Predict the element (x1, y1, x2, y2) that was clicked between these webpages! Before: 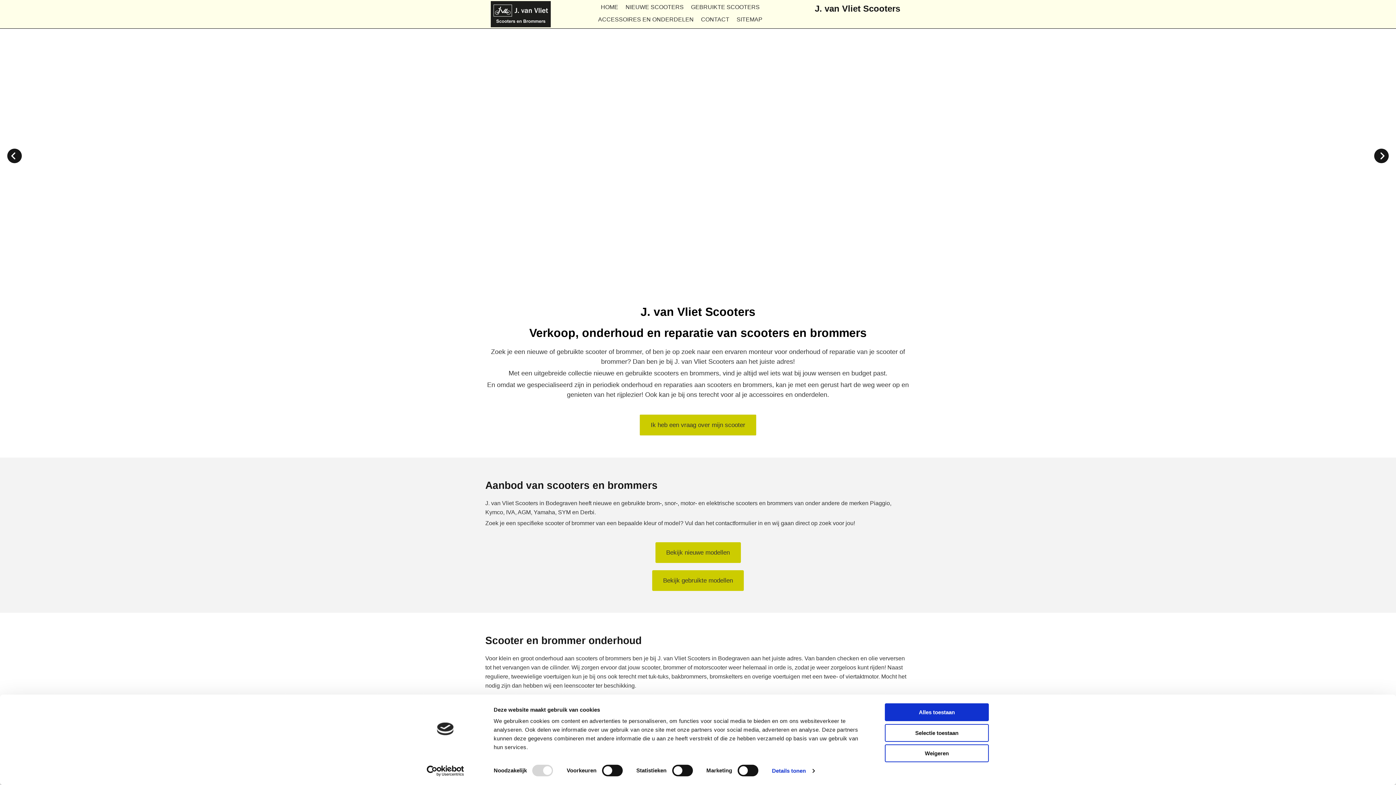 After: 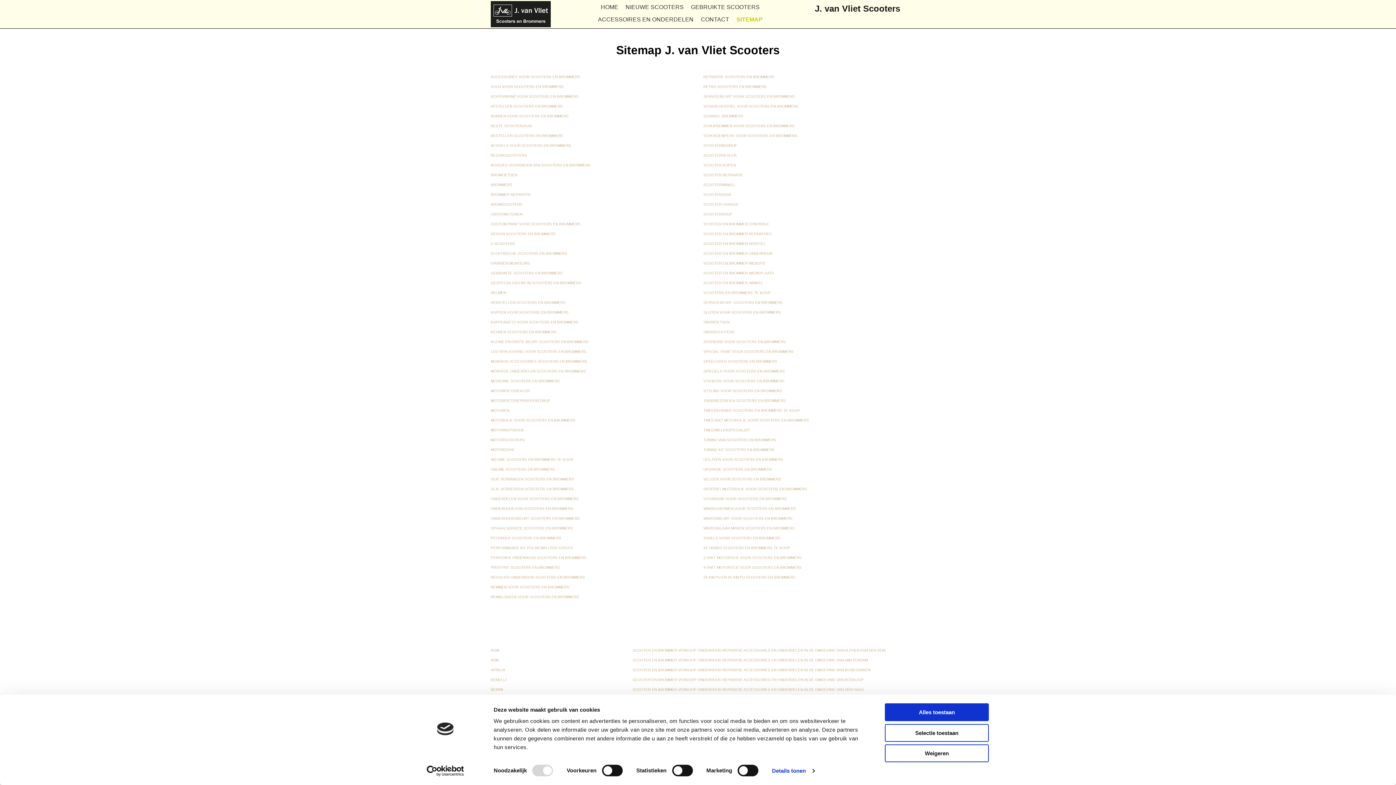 Action: label: SITEMAP bbox: (736, 13, 762, 25)